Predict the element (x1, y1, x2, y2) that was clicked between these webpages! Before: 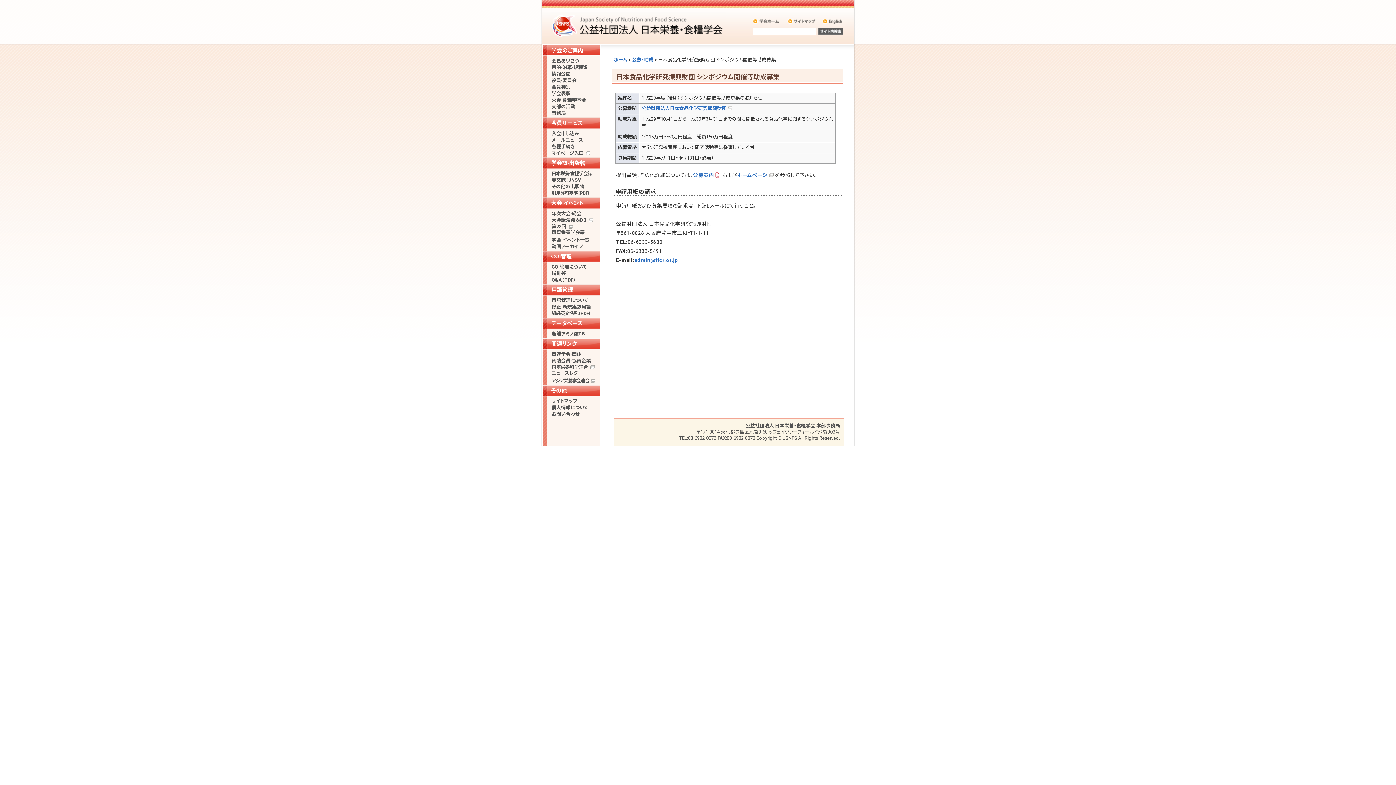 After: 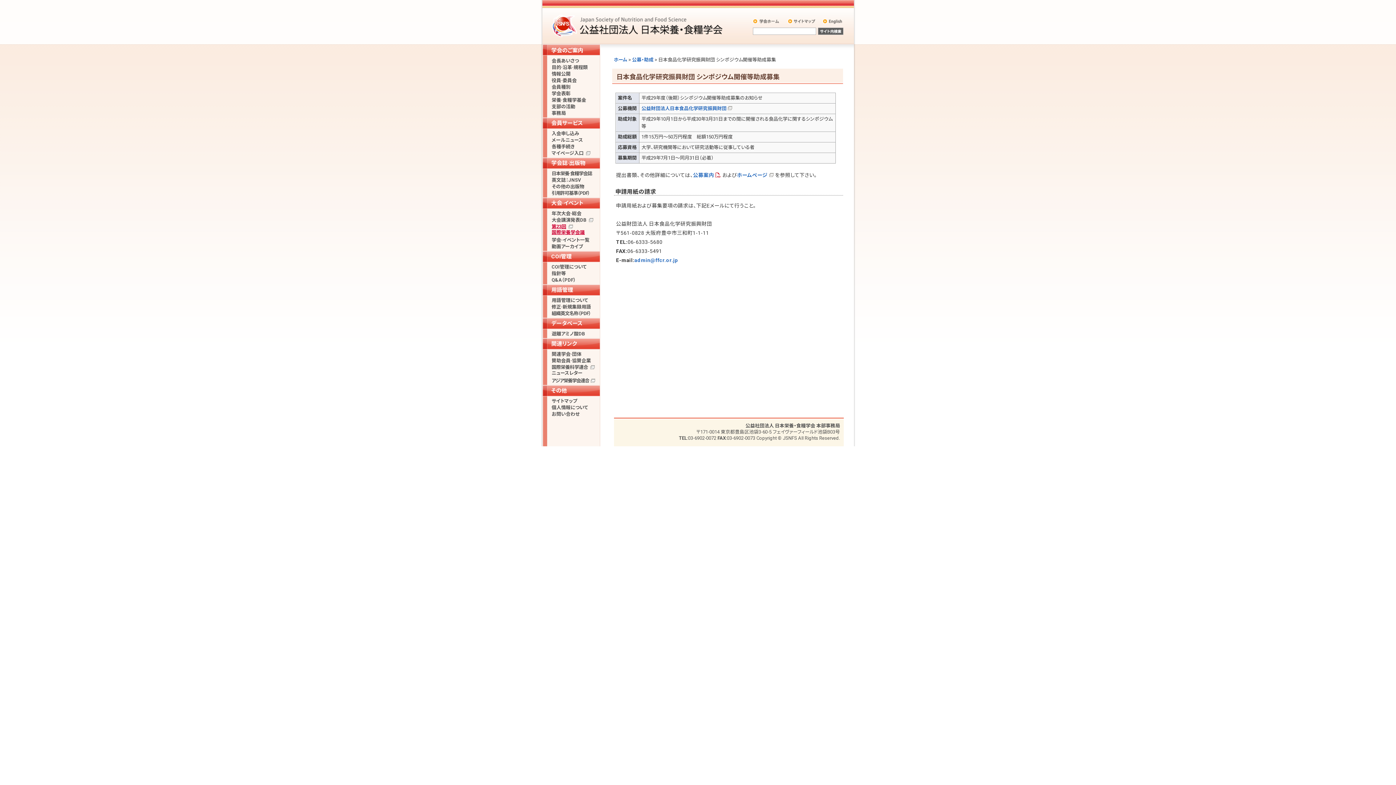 Action: bbox: (542, 223, 600, 237) label: 第23回
国際栄養学会議